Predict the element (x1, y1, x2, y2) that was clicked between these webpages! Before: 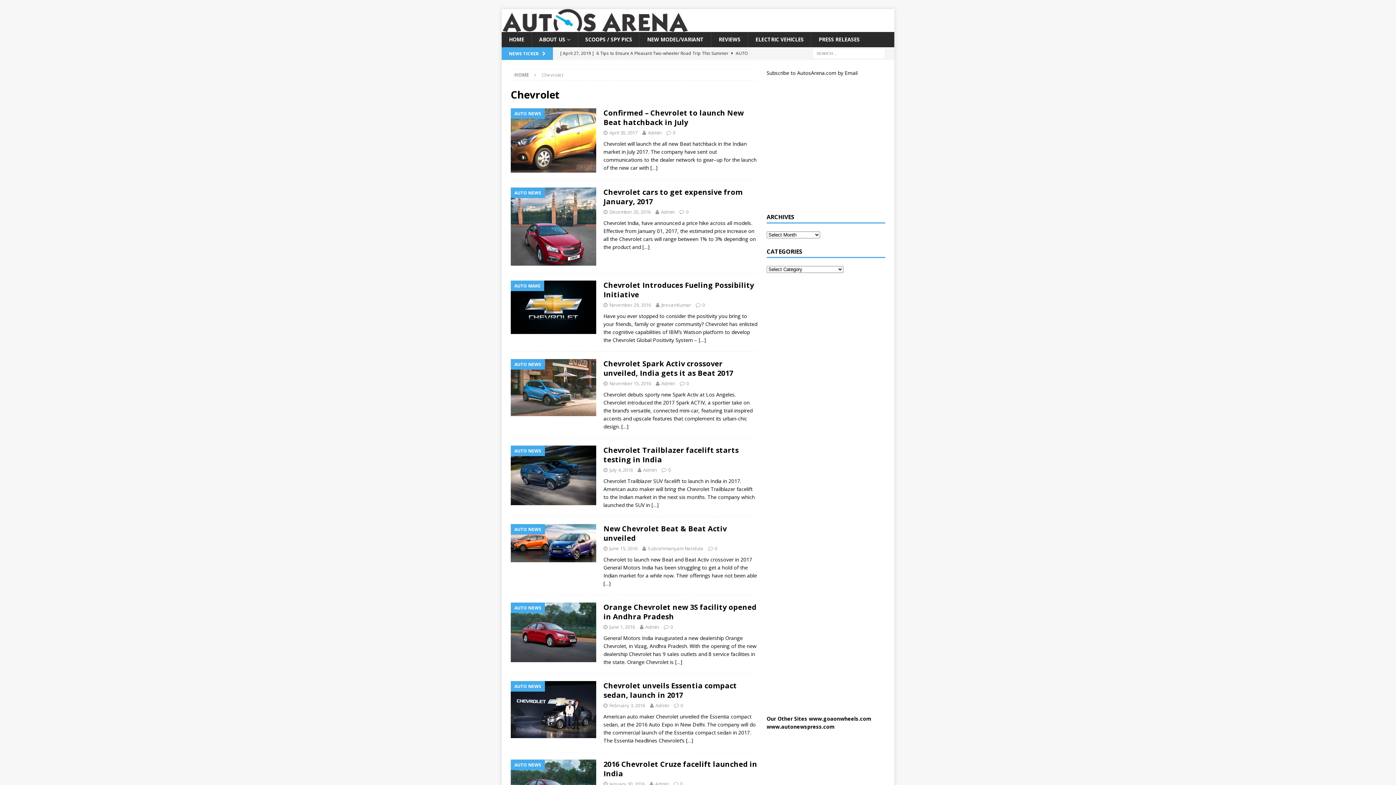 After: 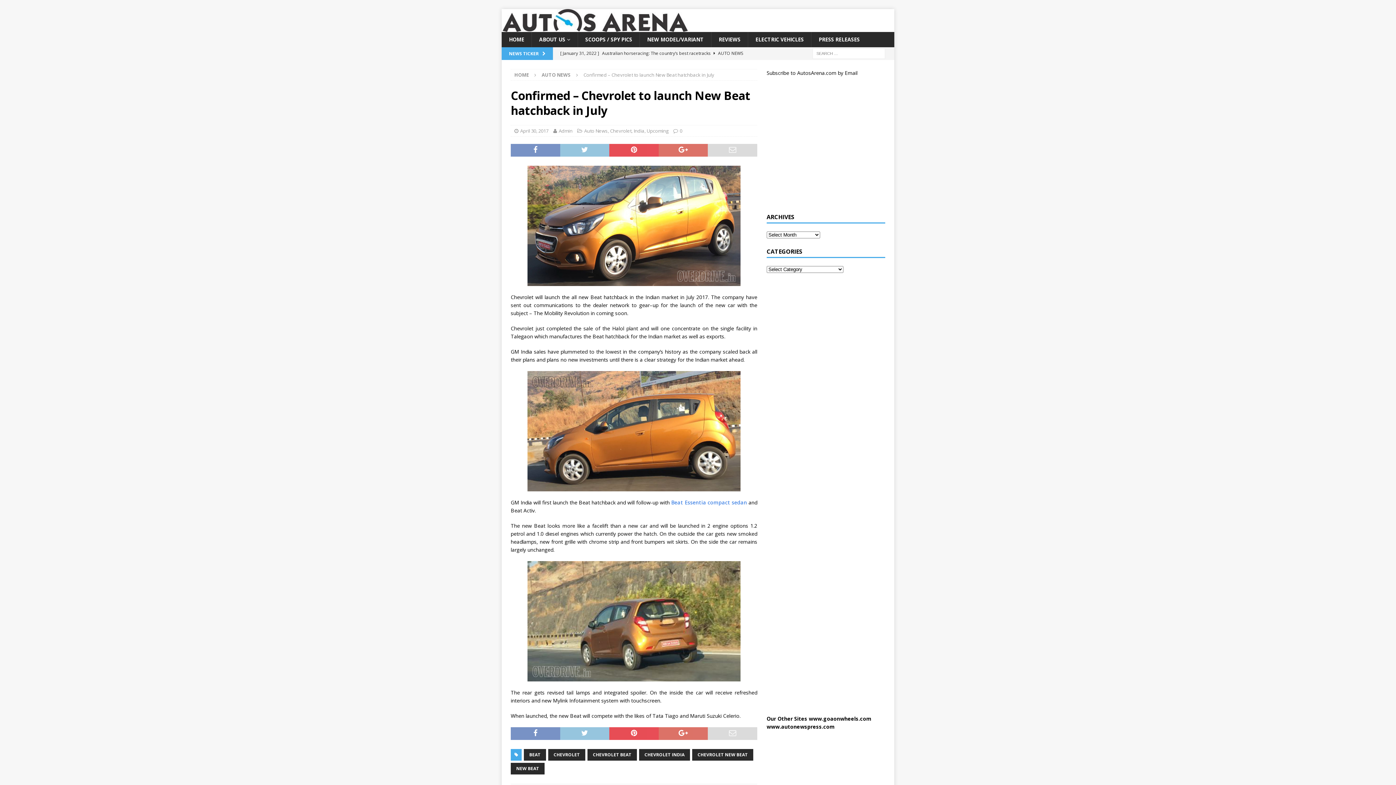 Action: bbox: (650, 164, 657, 171) label: […]